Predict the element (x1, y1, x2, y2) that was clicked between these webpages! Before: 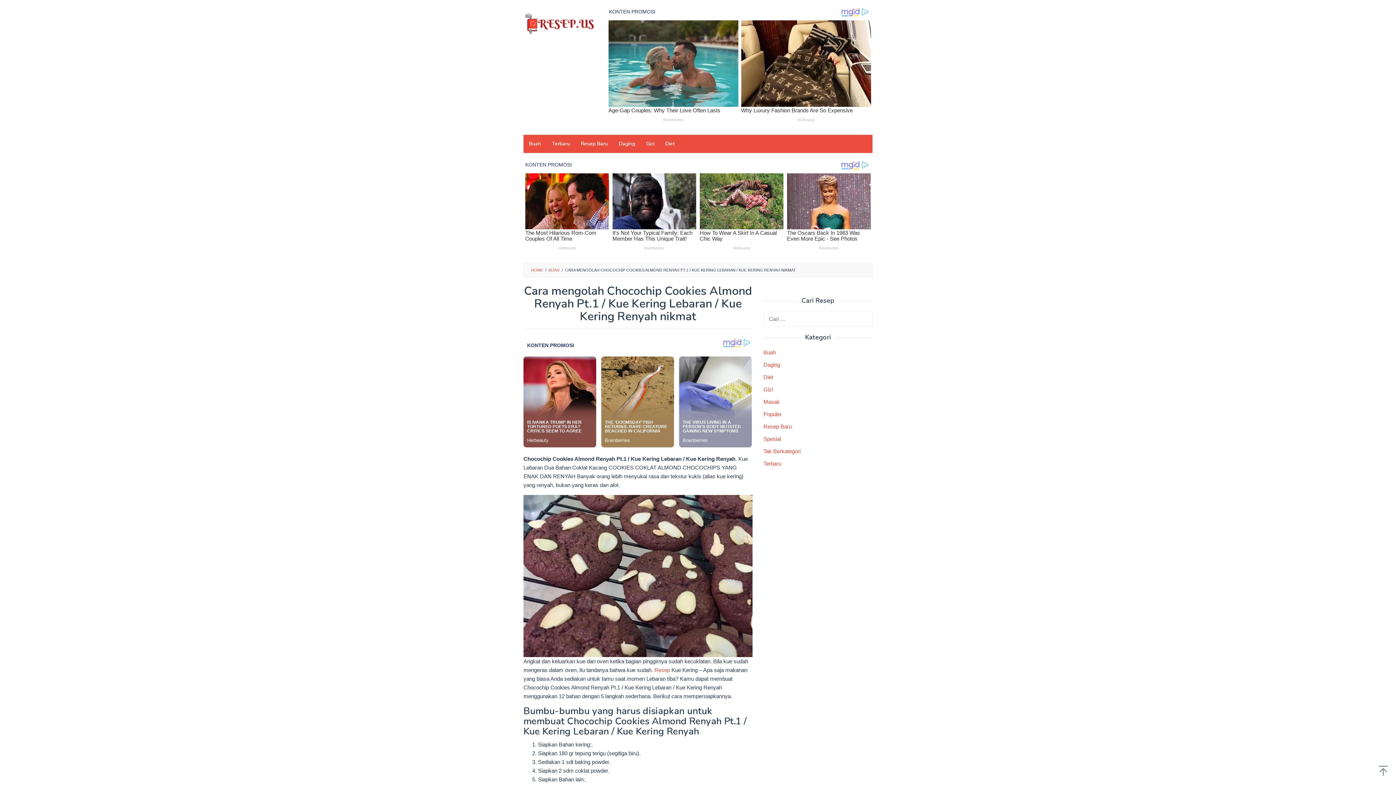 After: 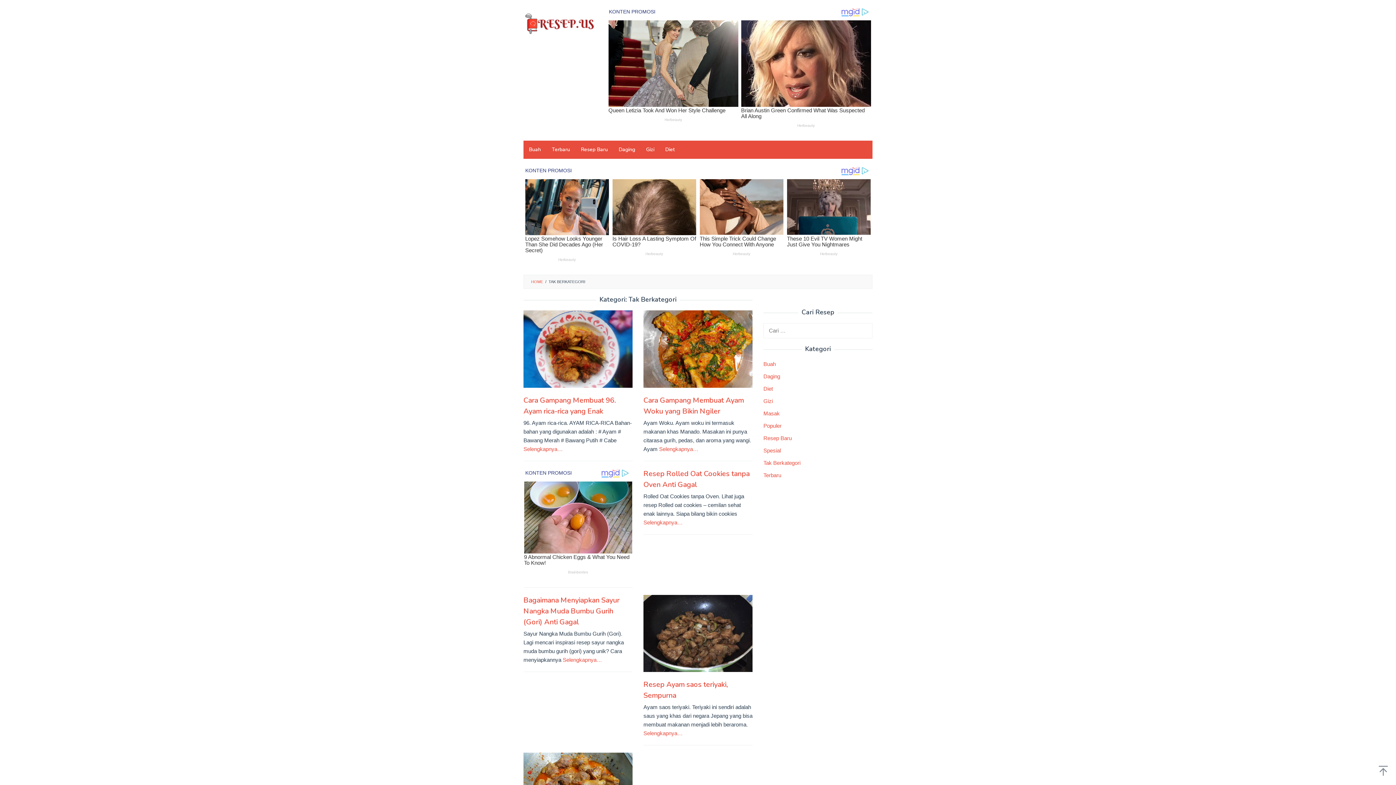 Action: label: Tak Berkategori bbox: (763, 448, 800, 454)